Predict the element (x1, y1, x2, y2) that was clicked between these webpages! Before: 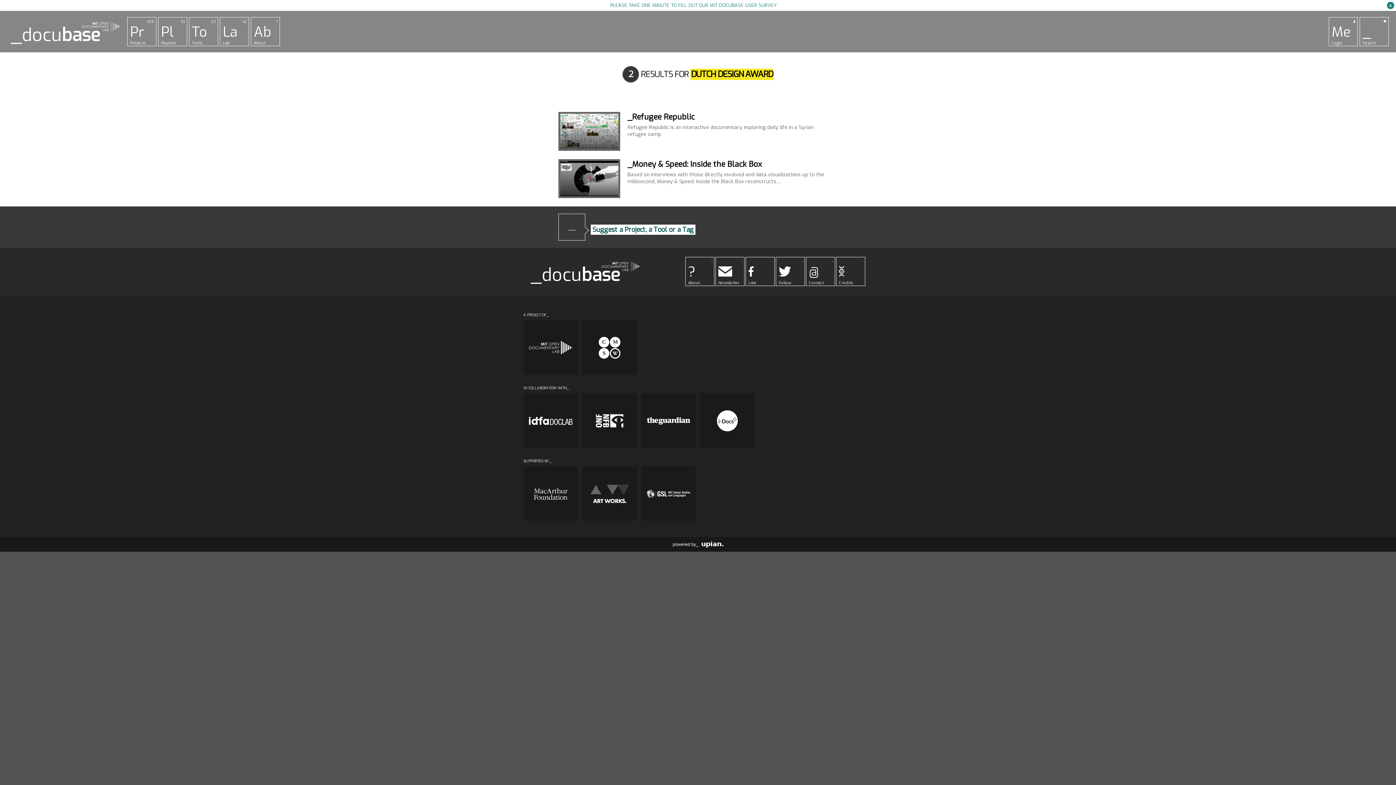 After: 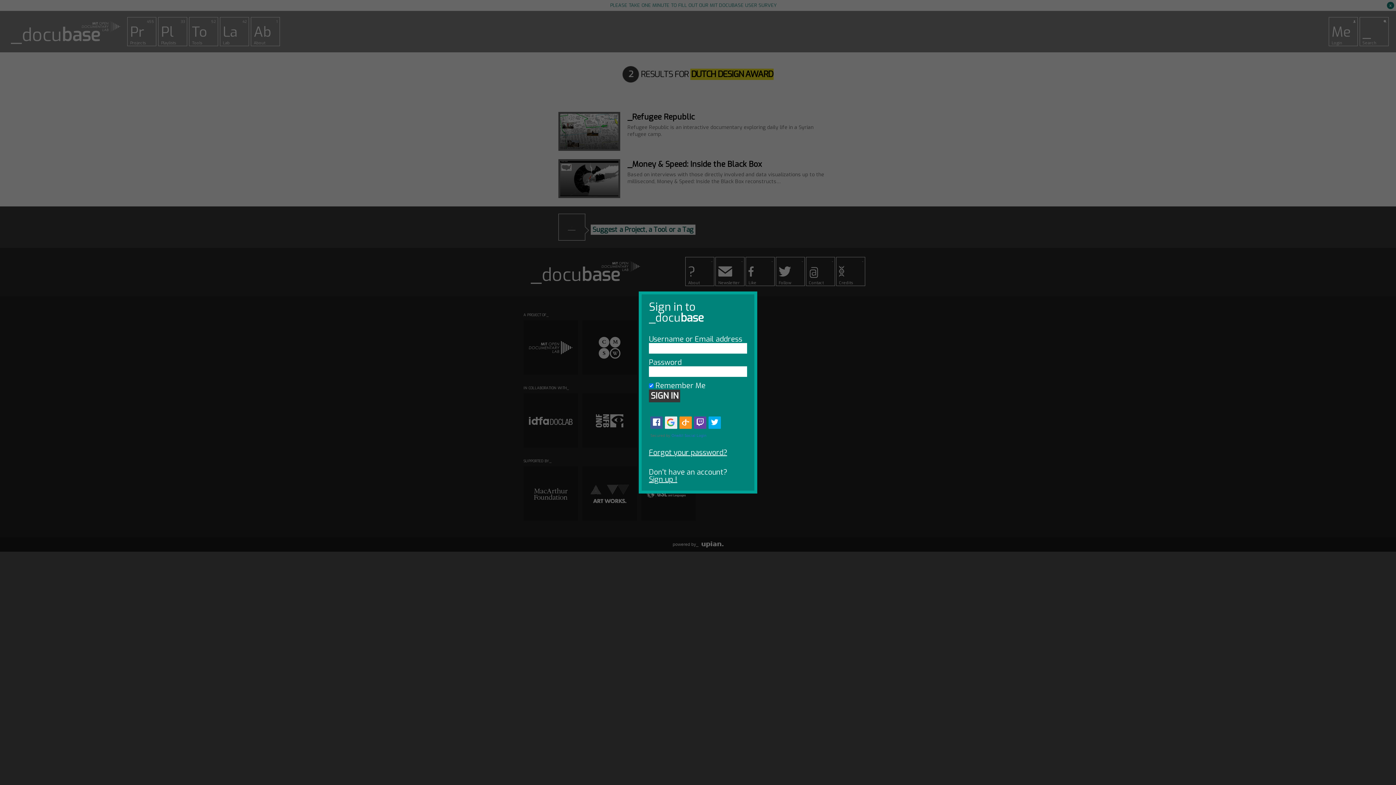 Action: bbox: (1329, 17, 1358, 46) label: Me
Login